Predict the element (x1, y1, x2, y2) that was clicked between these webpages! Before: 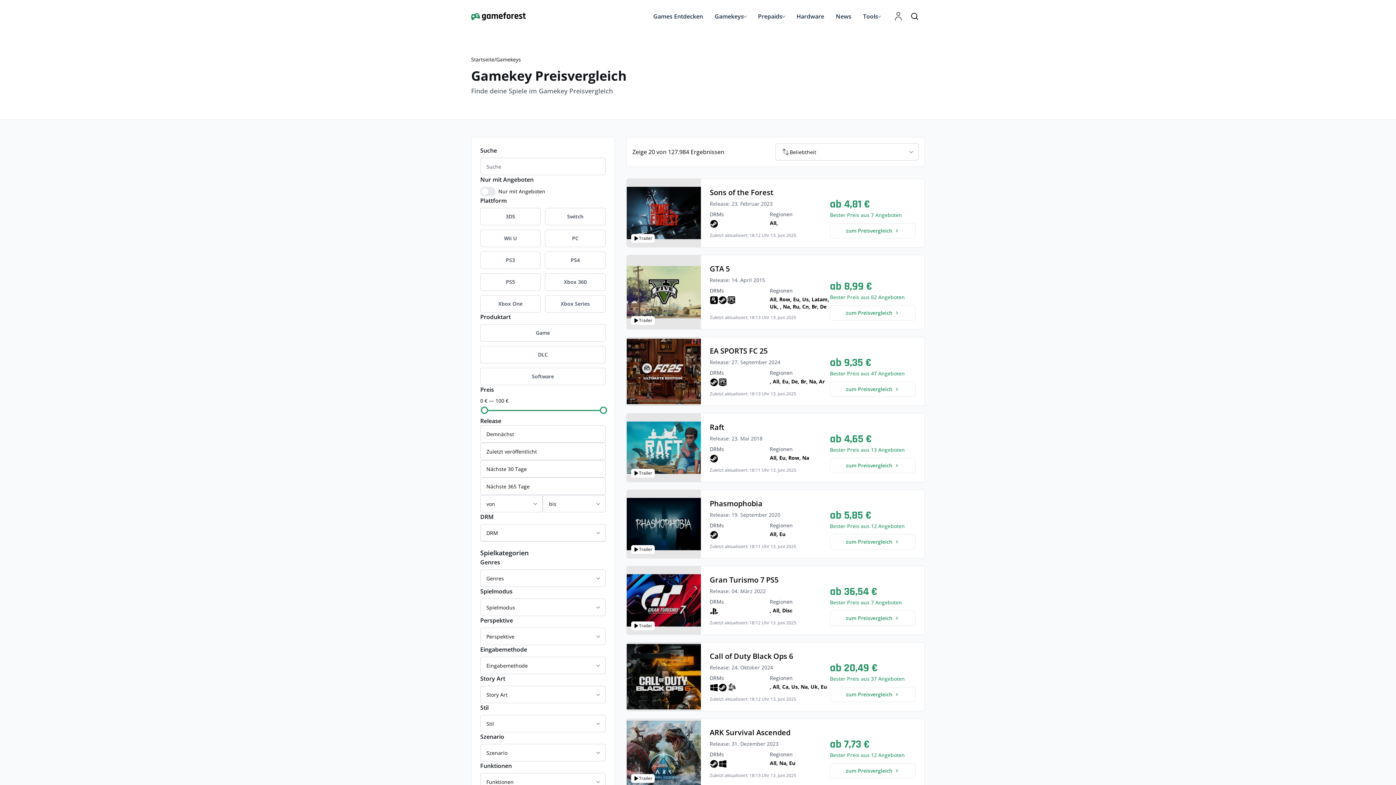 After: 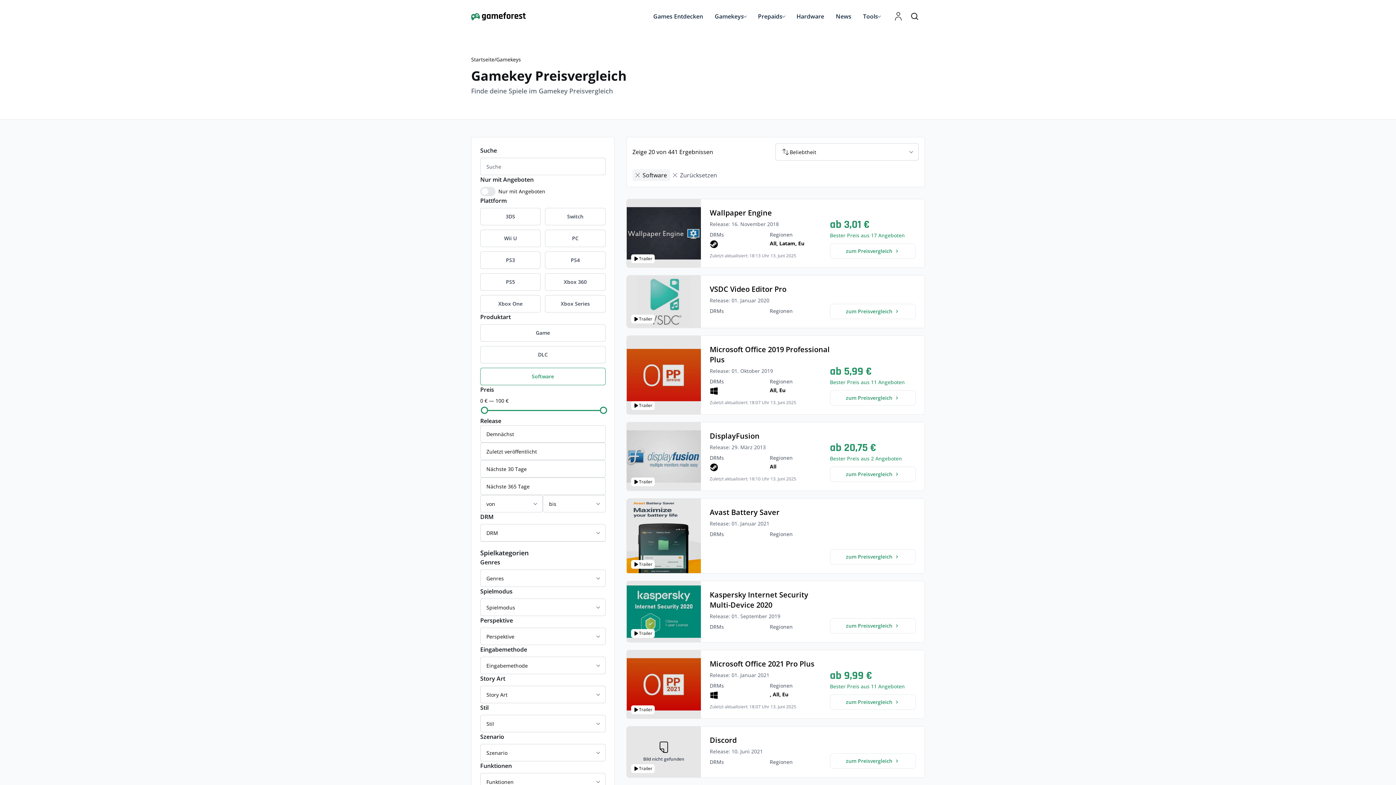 Action: bbox: (483, 368, 602, 385) label: Software